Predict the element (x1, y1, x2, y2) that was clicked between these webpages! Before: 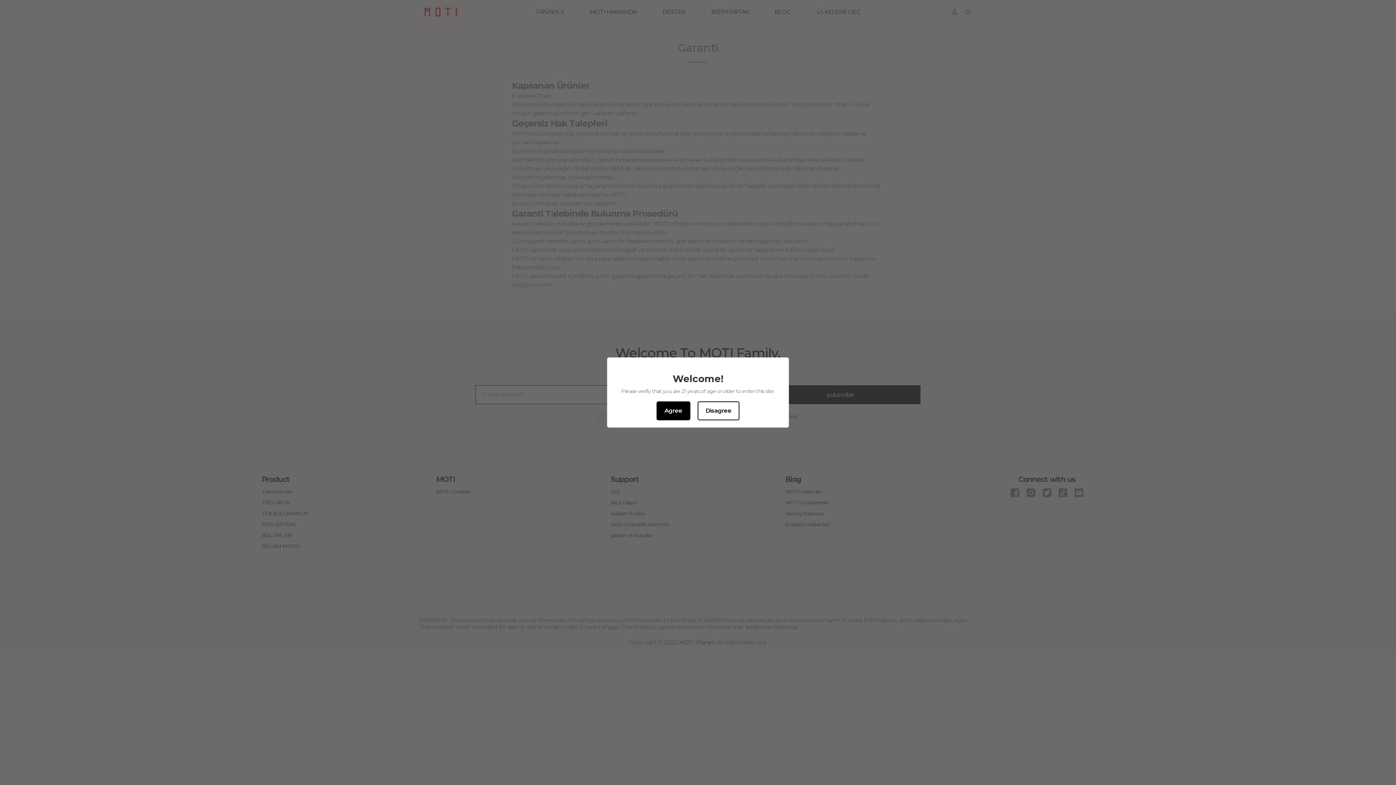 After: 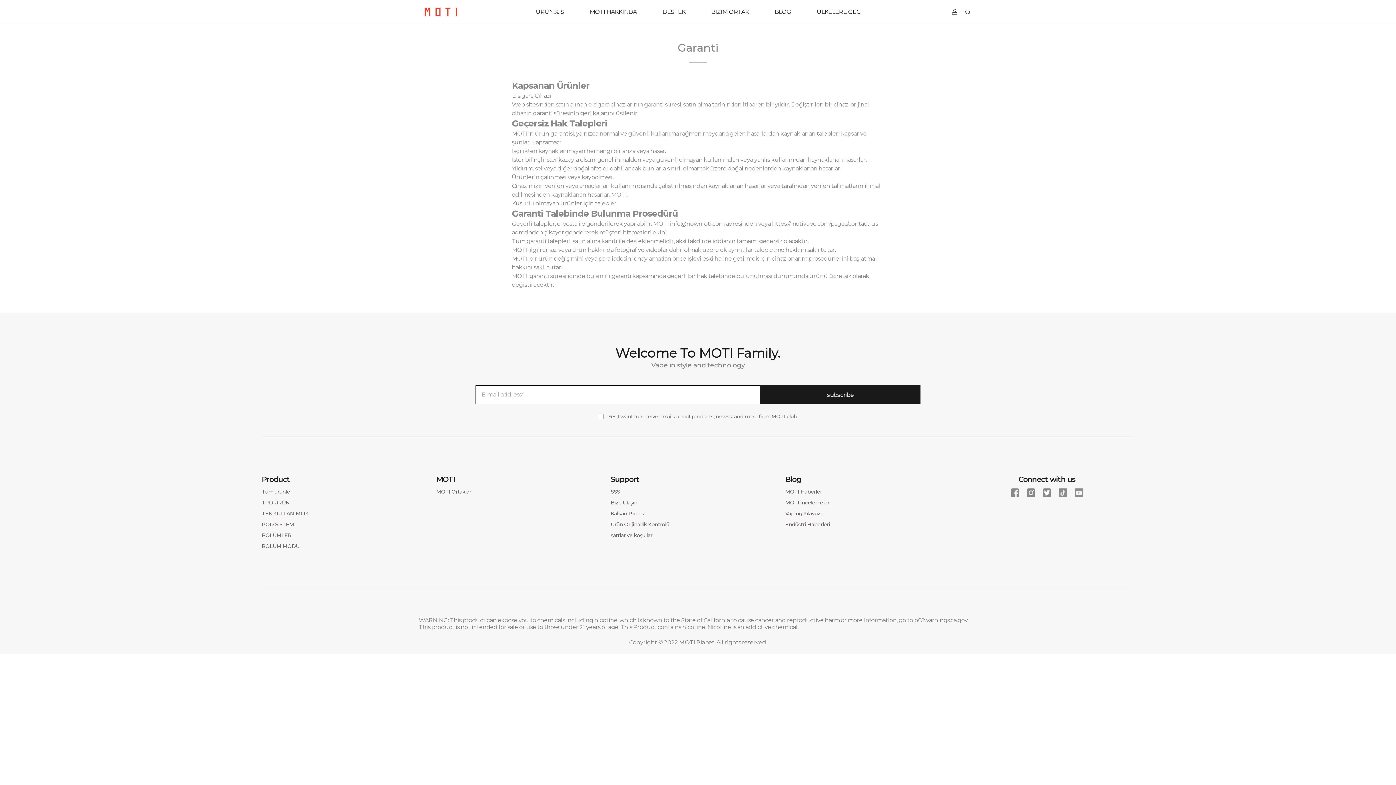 Action: bbox: (656, 401, 690, 420) label: Agree